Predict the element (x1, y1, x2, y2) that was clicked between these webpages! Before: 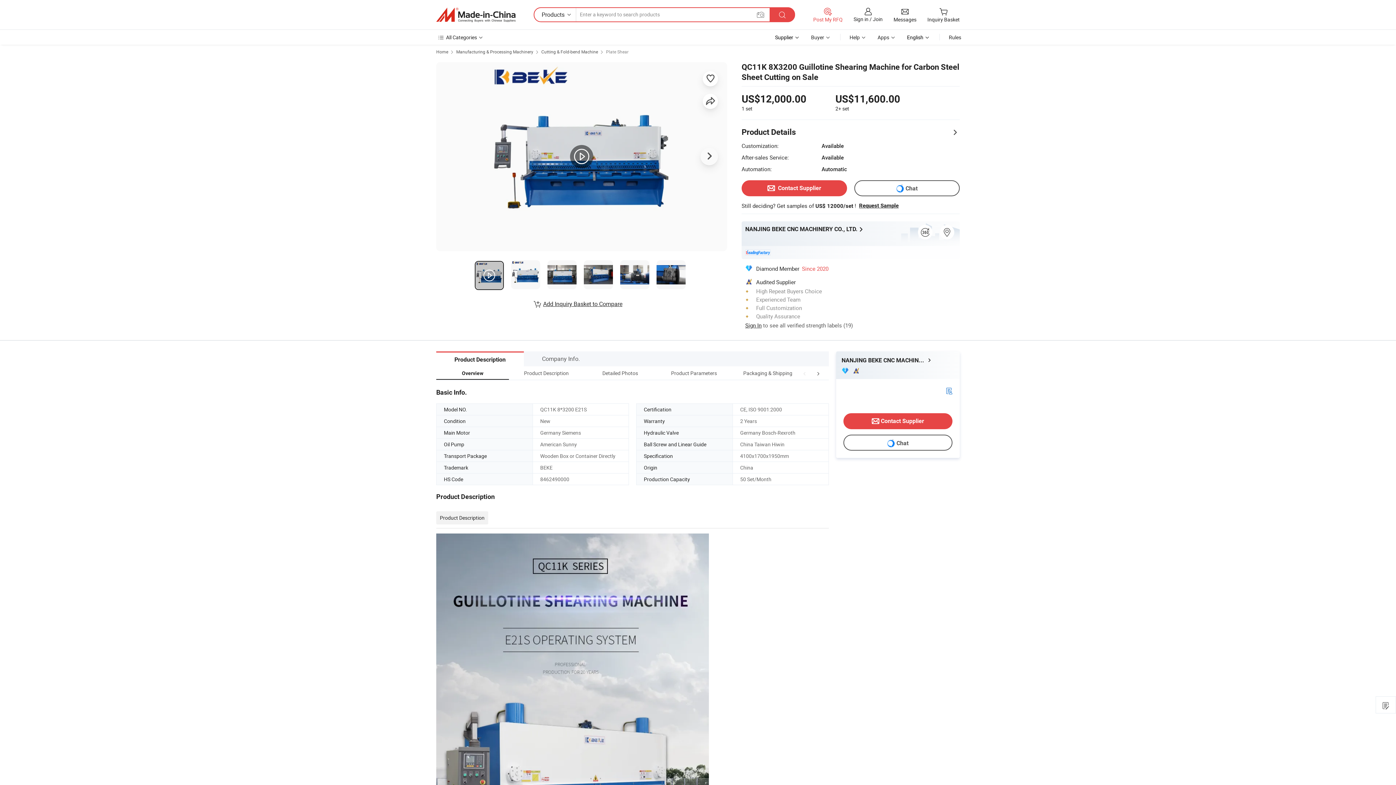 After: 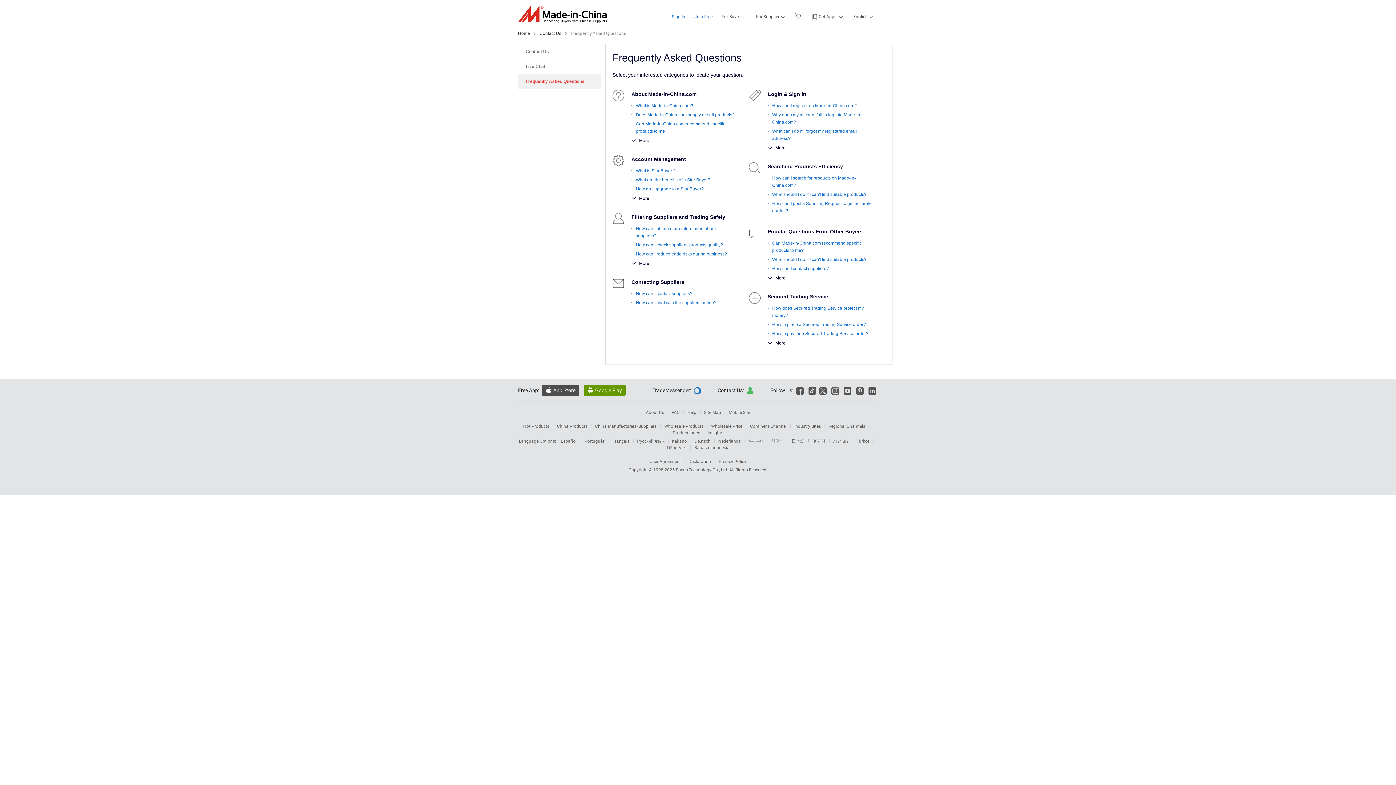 Action: label: Buyer  bbox: (811, 33, 831, 40)